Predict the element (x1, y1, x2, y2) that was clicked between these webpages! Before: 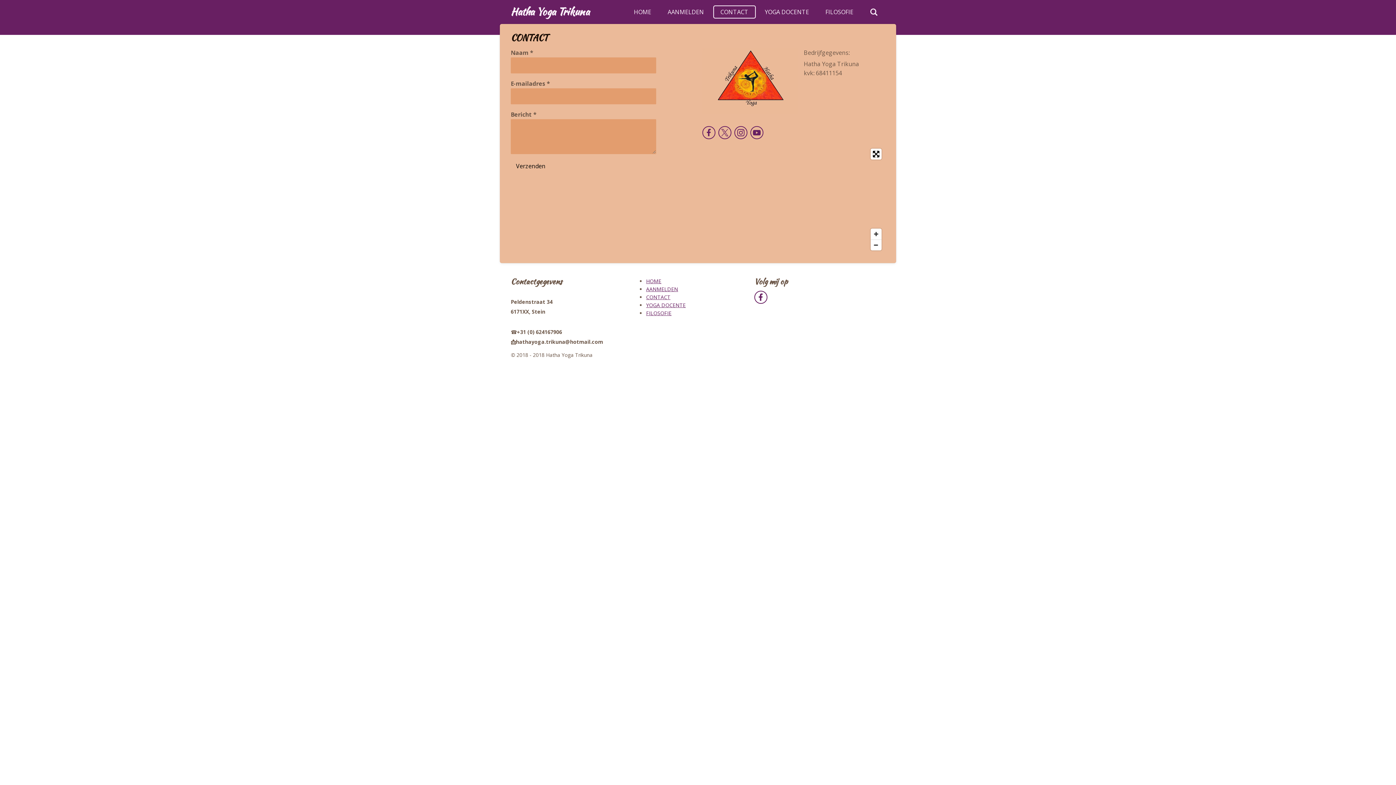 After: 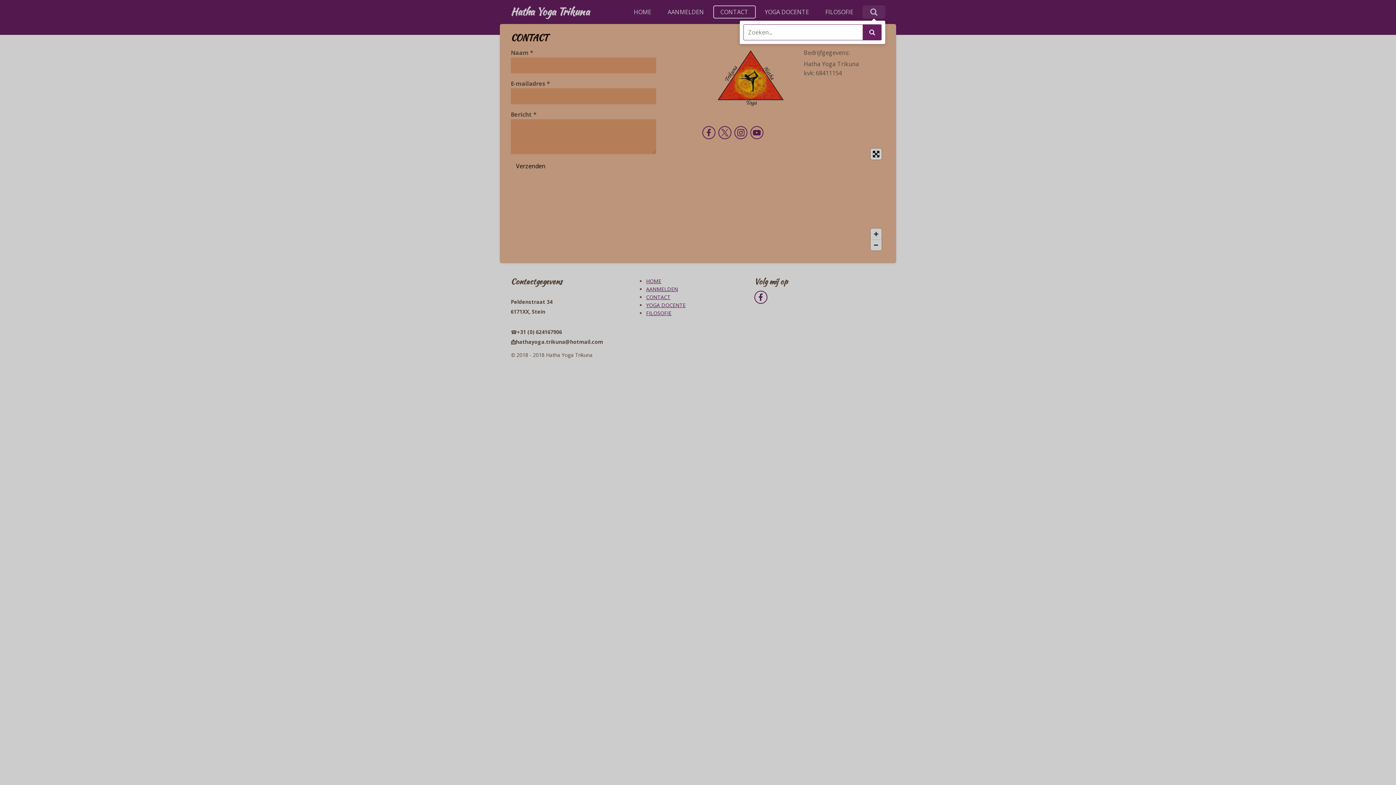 Action: bbox: (862, 5, 885, 18)